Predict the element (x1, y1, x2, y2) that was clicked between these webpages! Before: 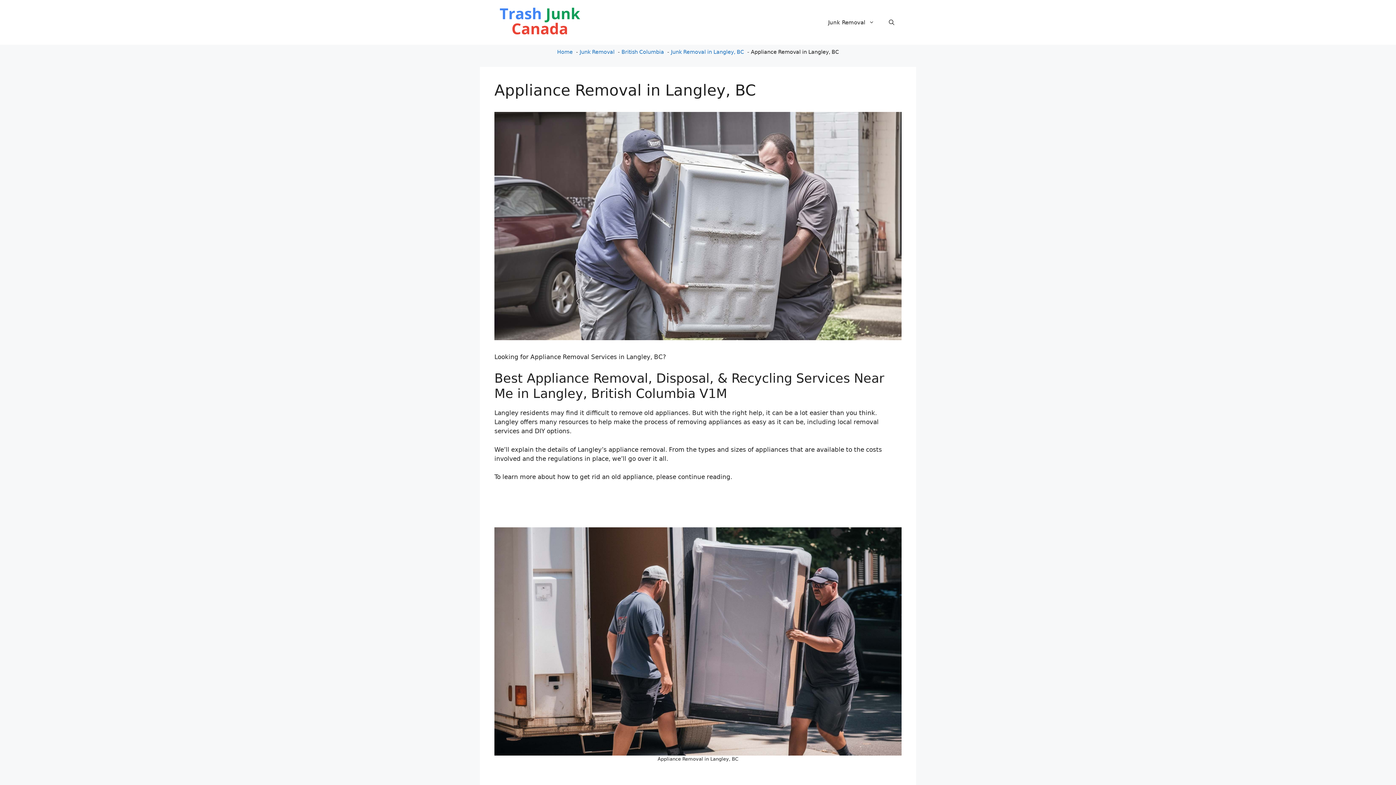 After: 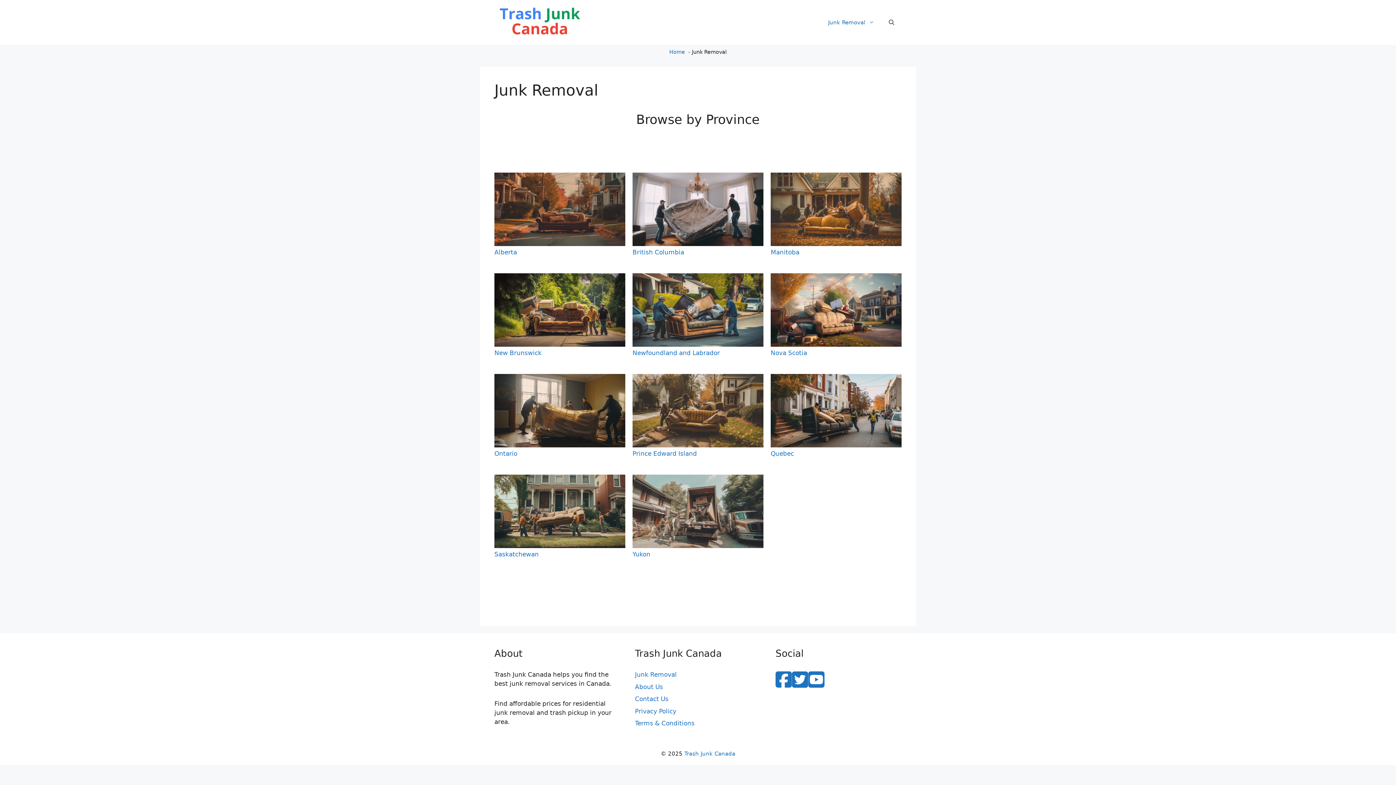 Action: bbox: (579, 49, 614, 55) label: Junk Removal